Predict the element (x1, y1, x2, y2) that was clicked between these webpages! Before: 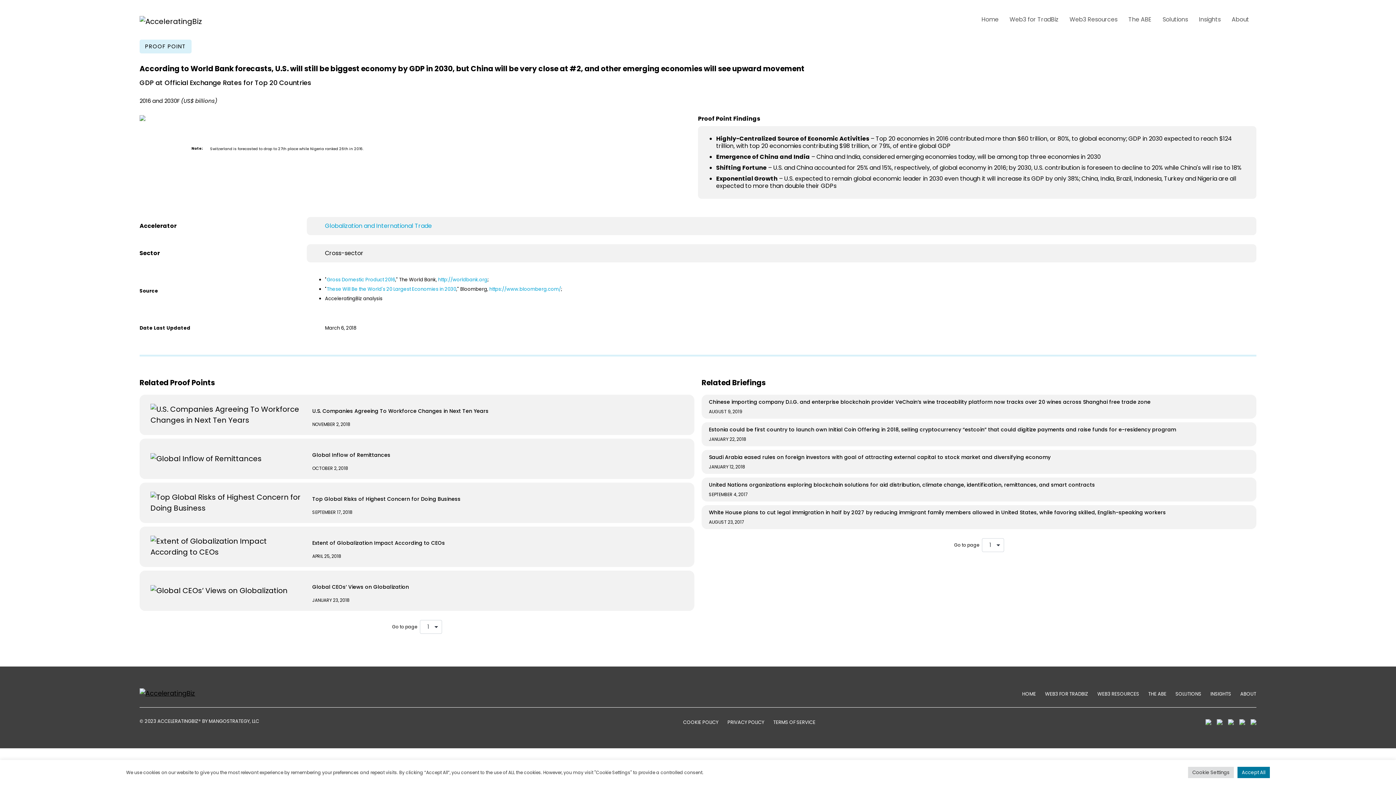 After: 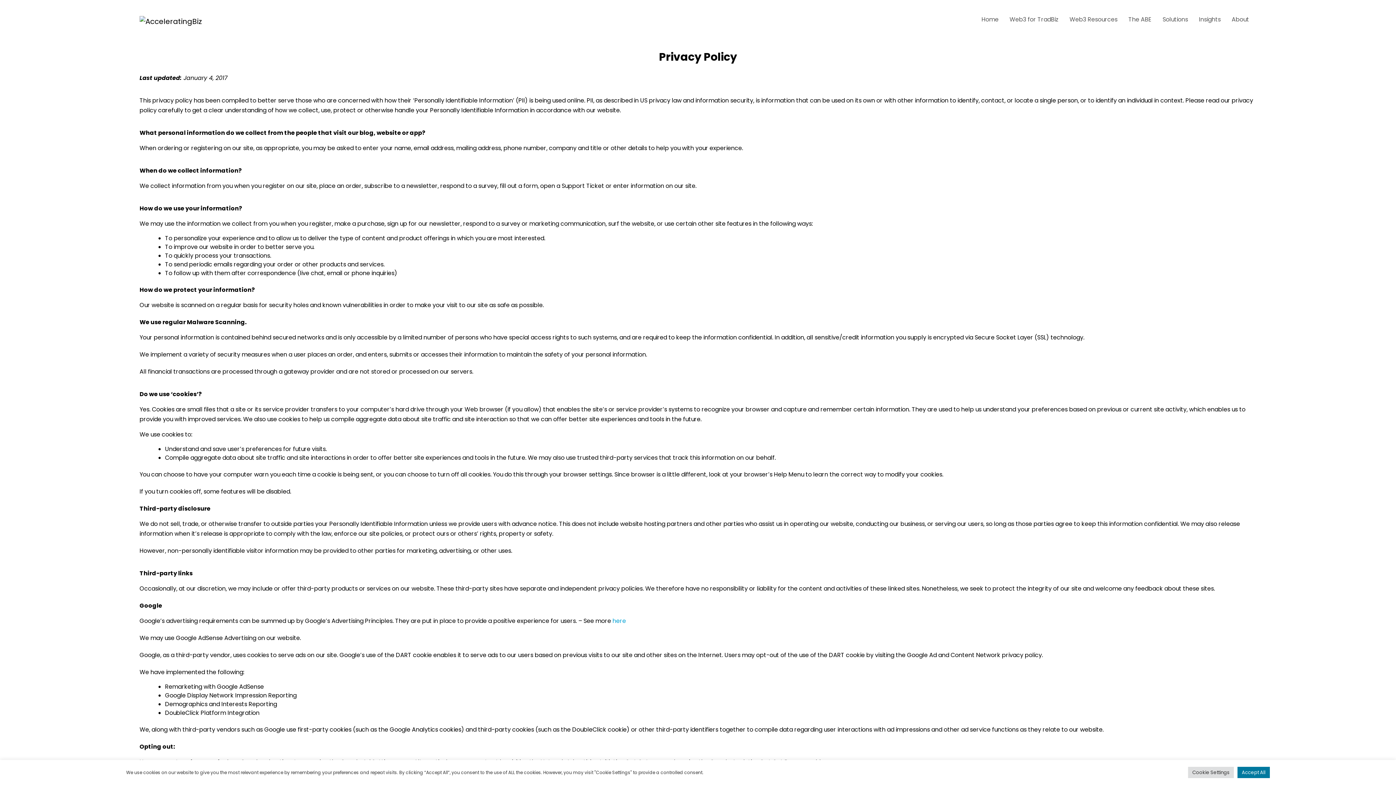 Action: label: PRIVACY POLICY bbox: (727, 719, 773, 726)